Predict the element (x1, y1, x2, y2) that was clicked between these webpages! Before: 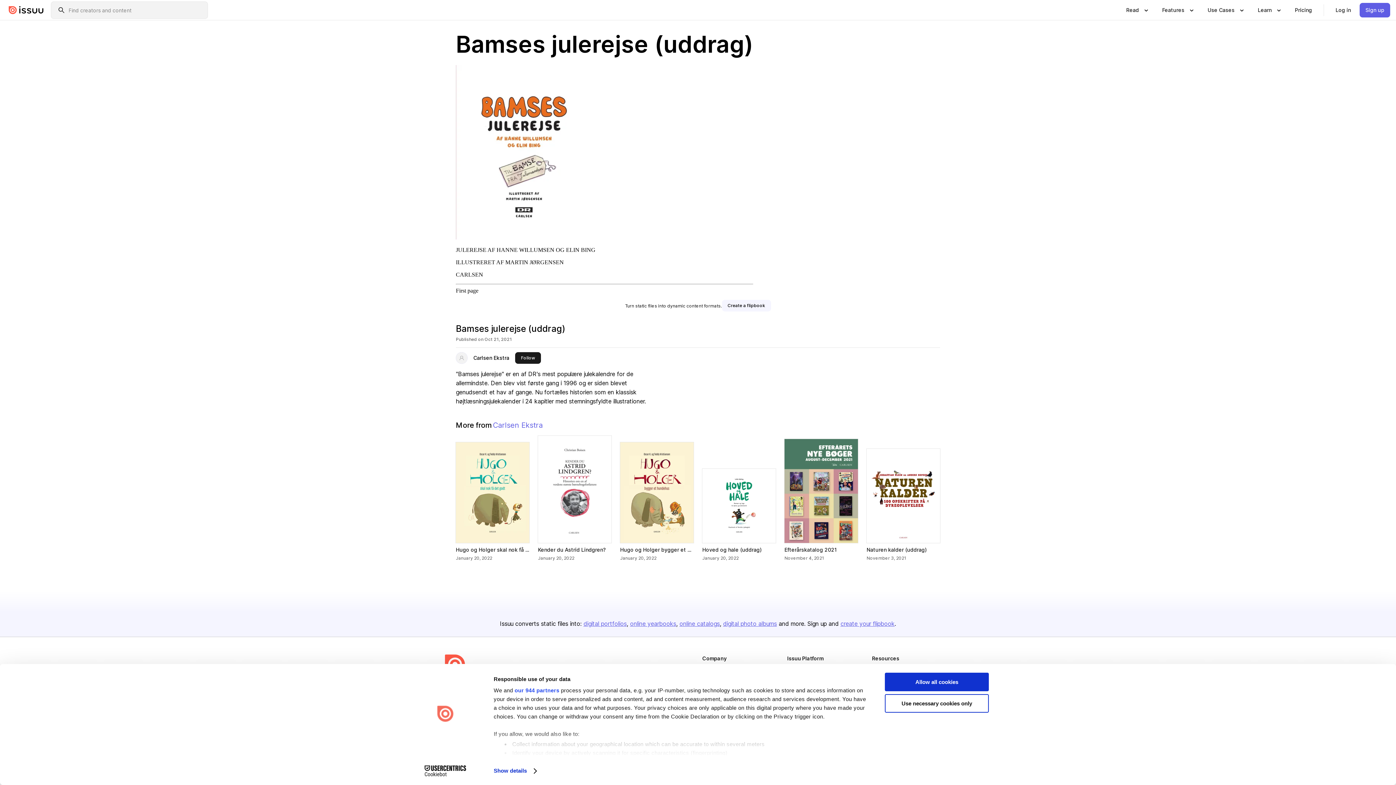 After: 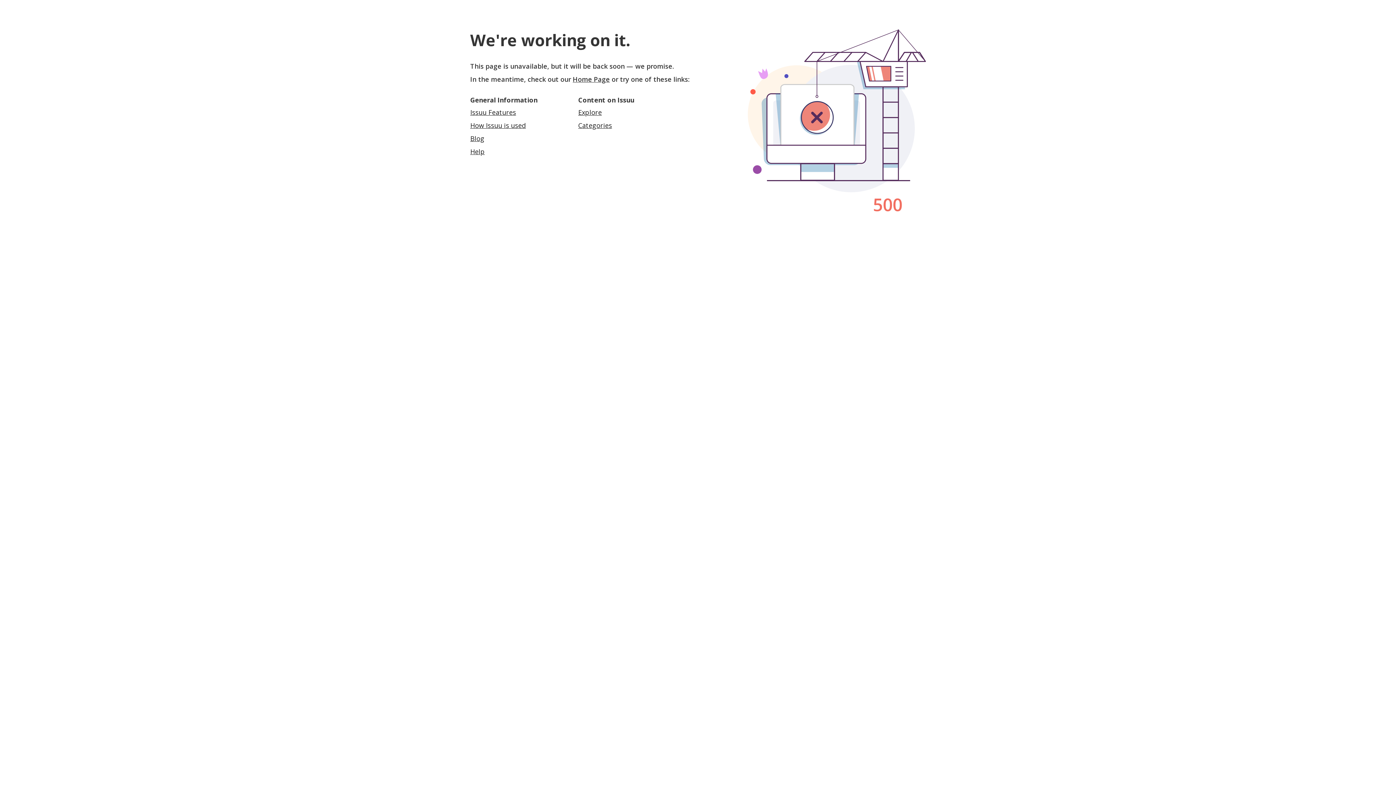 Action: bbox: (473, 354, 509, 362) label: Carlsen Ekstra